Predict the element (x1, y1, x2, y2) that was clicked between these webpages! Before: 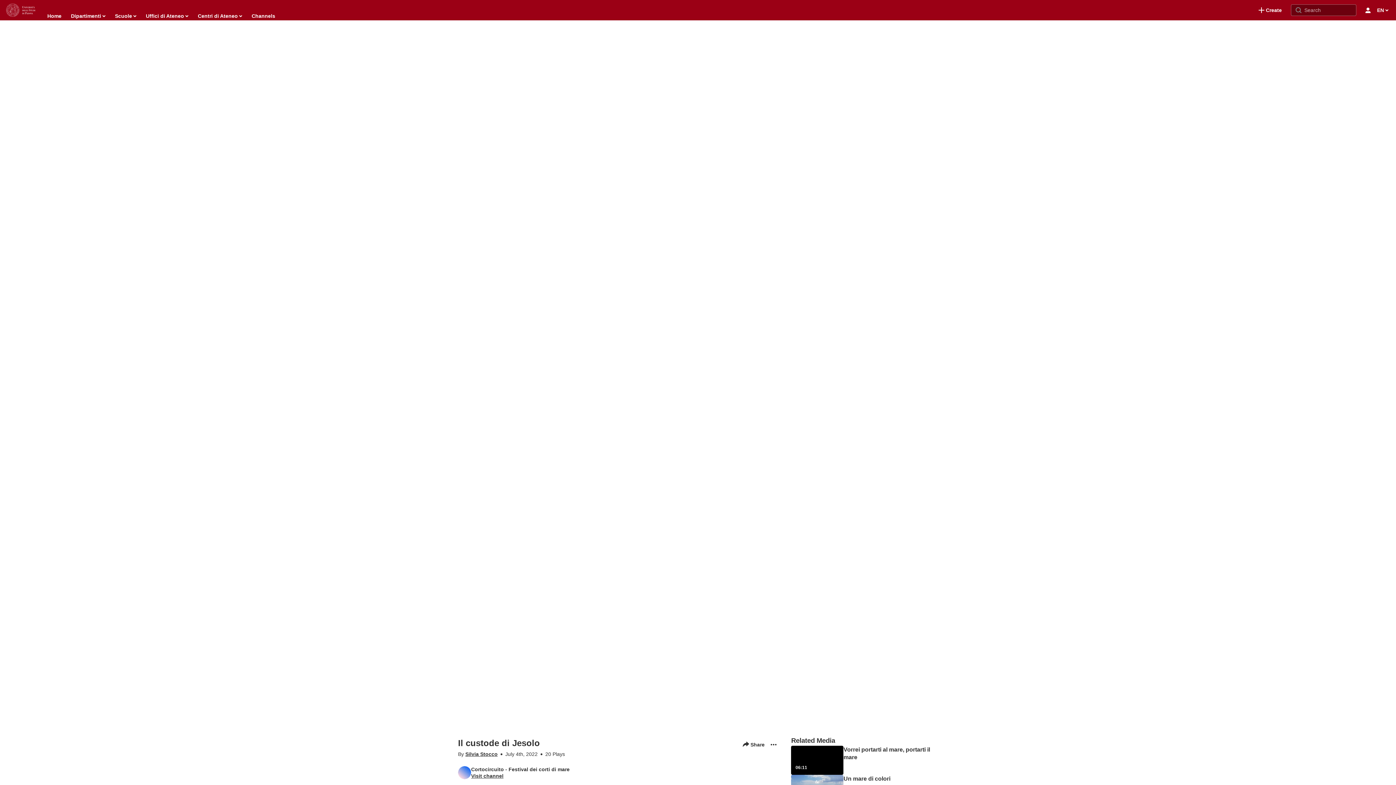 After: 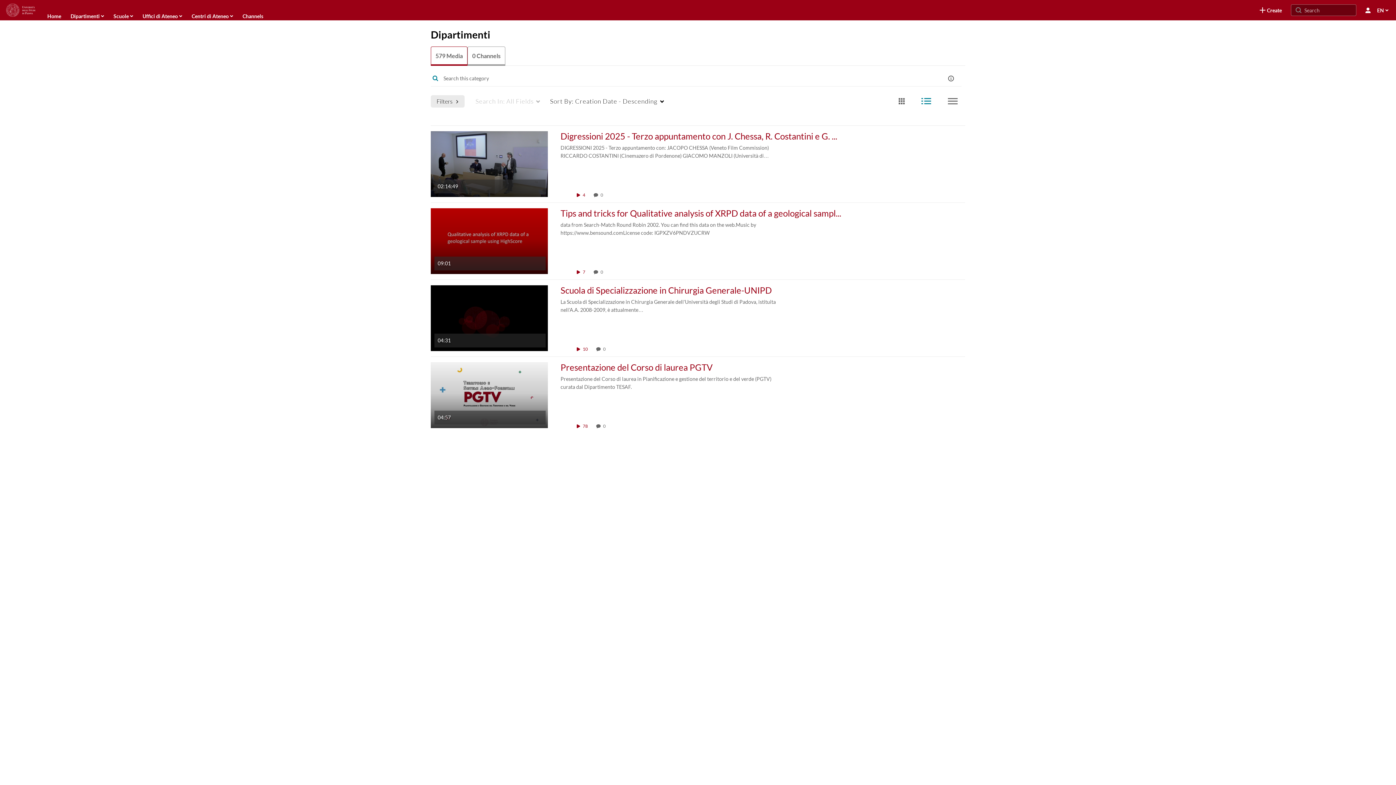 Action: bbox: (70, 10, 105, 21) label: Dipartimenti